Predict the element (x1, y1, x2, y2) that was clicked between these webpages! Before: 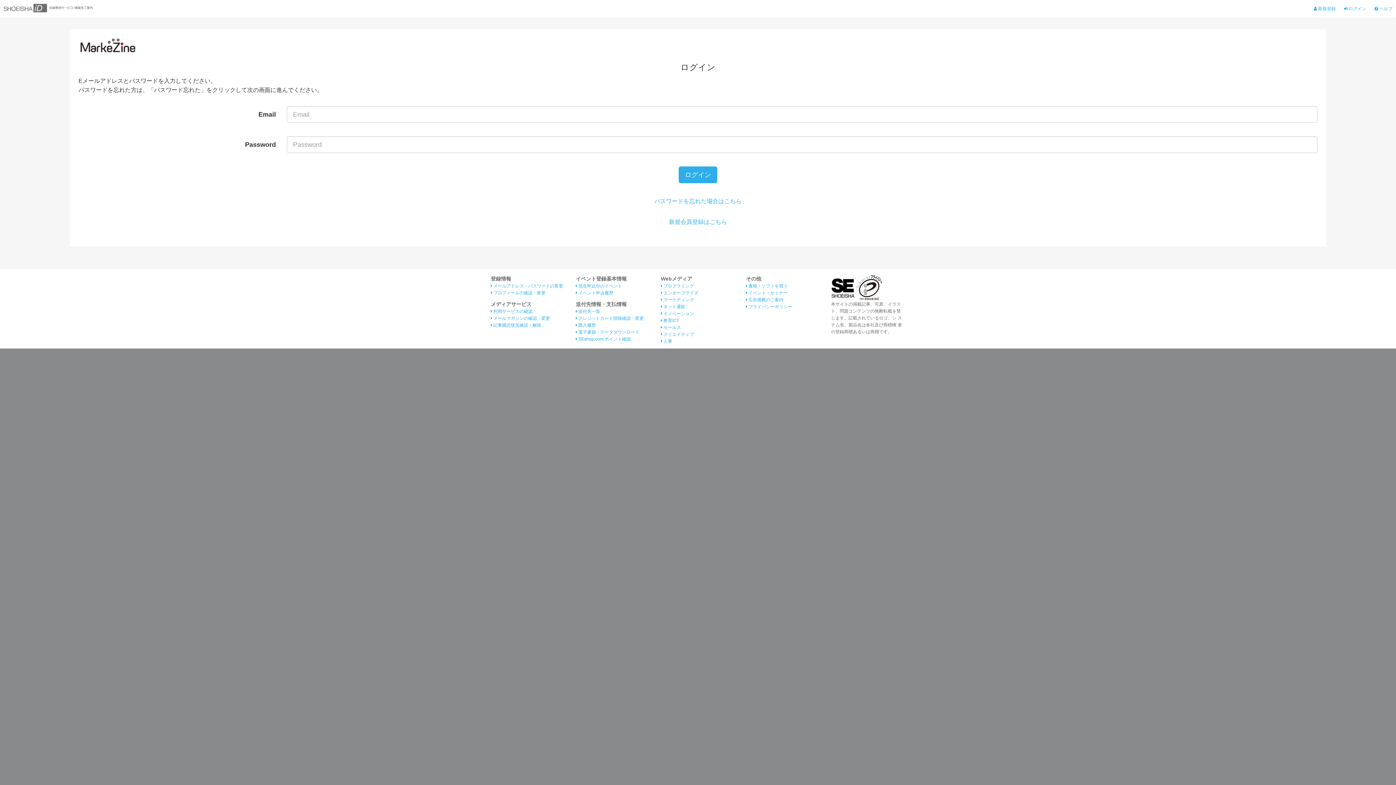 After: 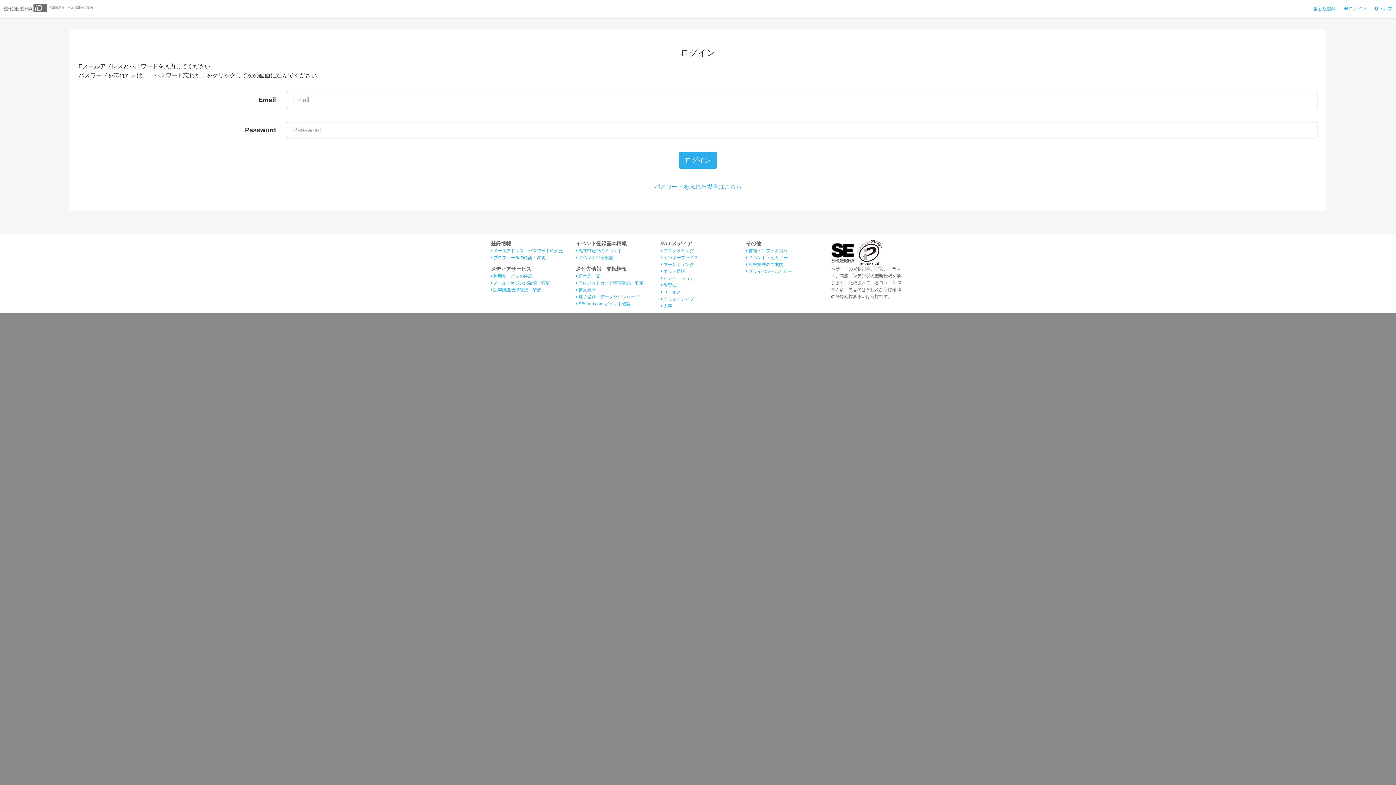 Action: bbox: (576, 283, 622, 288) label:  現在申込中のイベント